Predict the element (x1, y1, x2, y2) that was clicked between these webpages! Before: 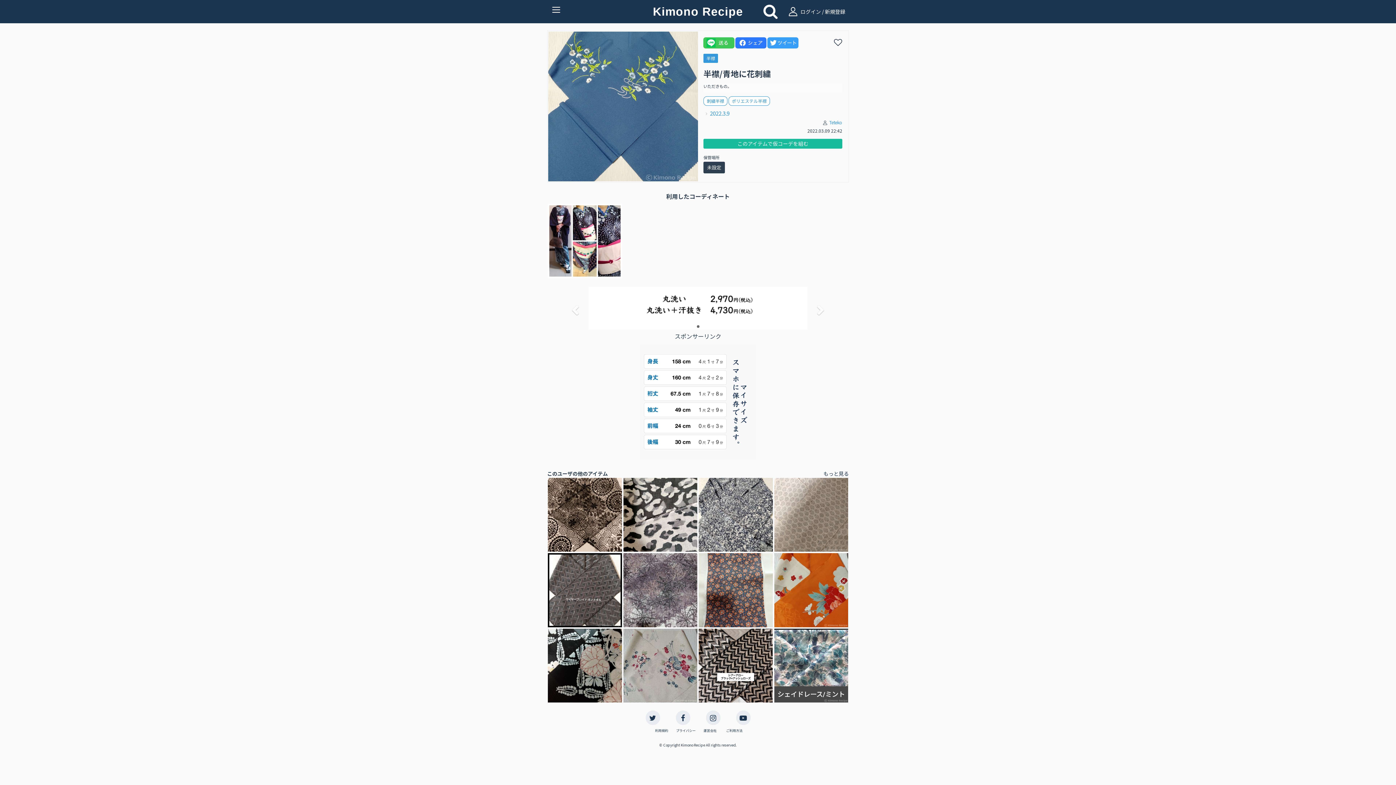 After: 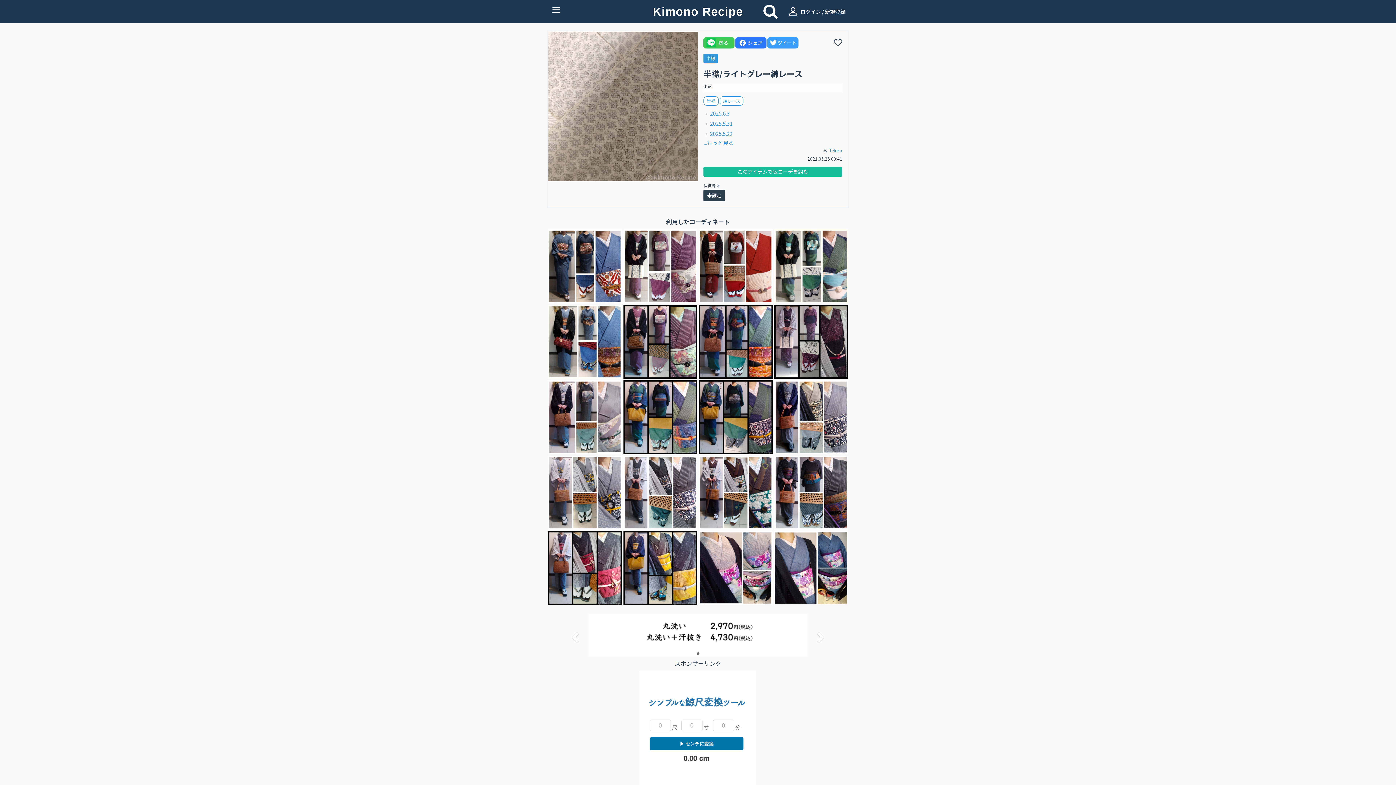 Action: bbox: (773, 477, 849, 552)